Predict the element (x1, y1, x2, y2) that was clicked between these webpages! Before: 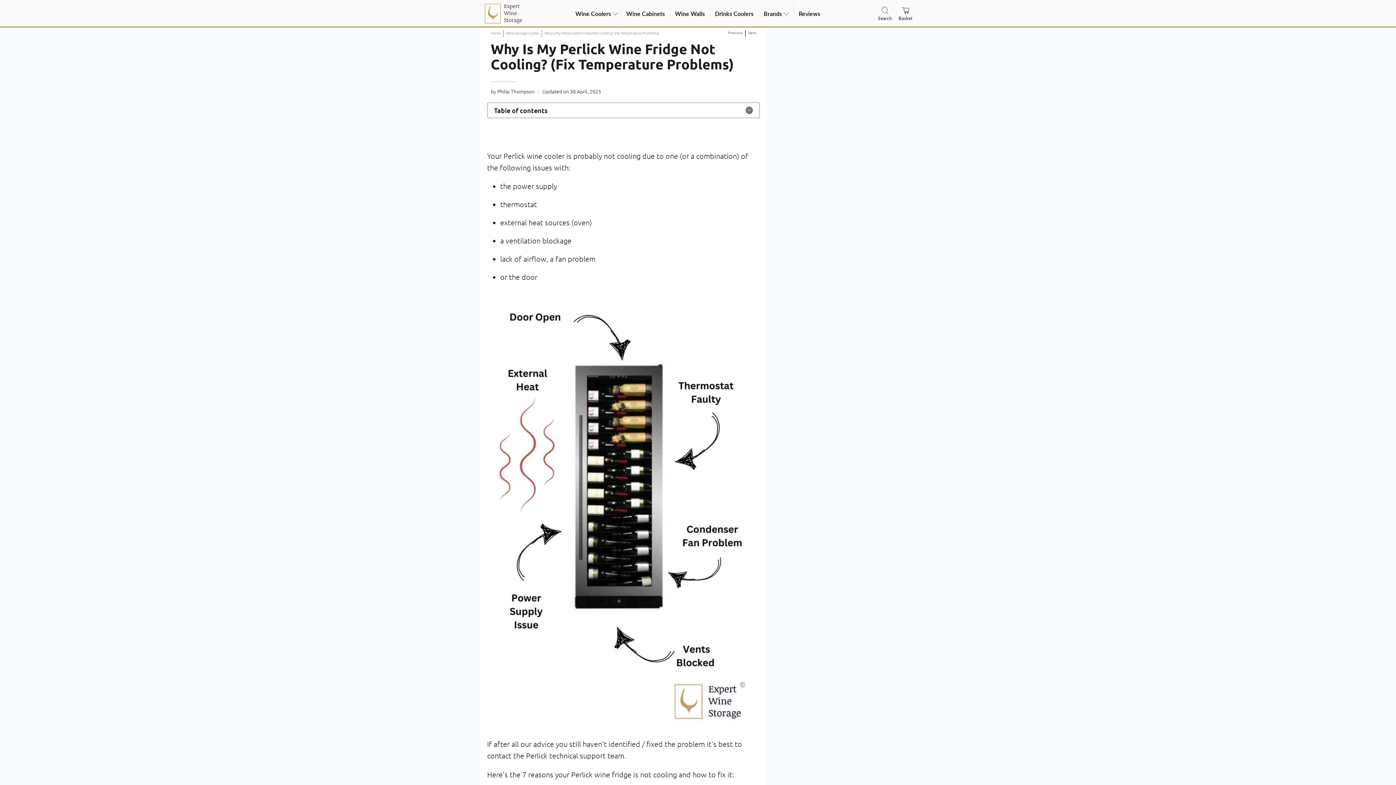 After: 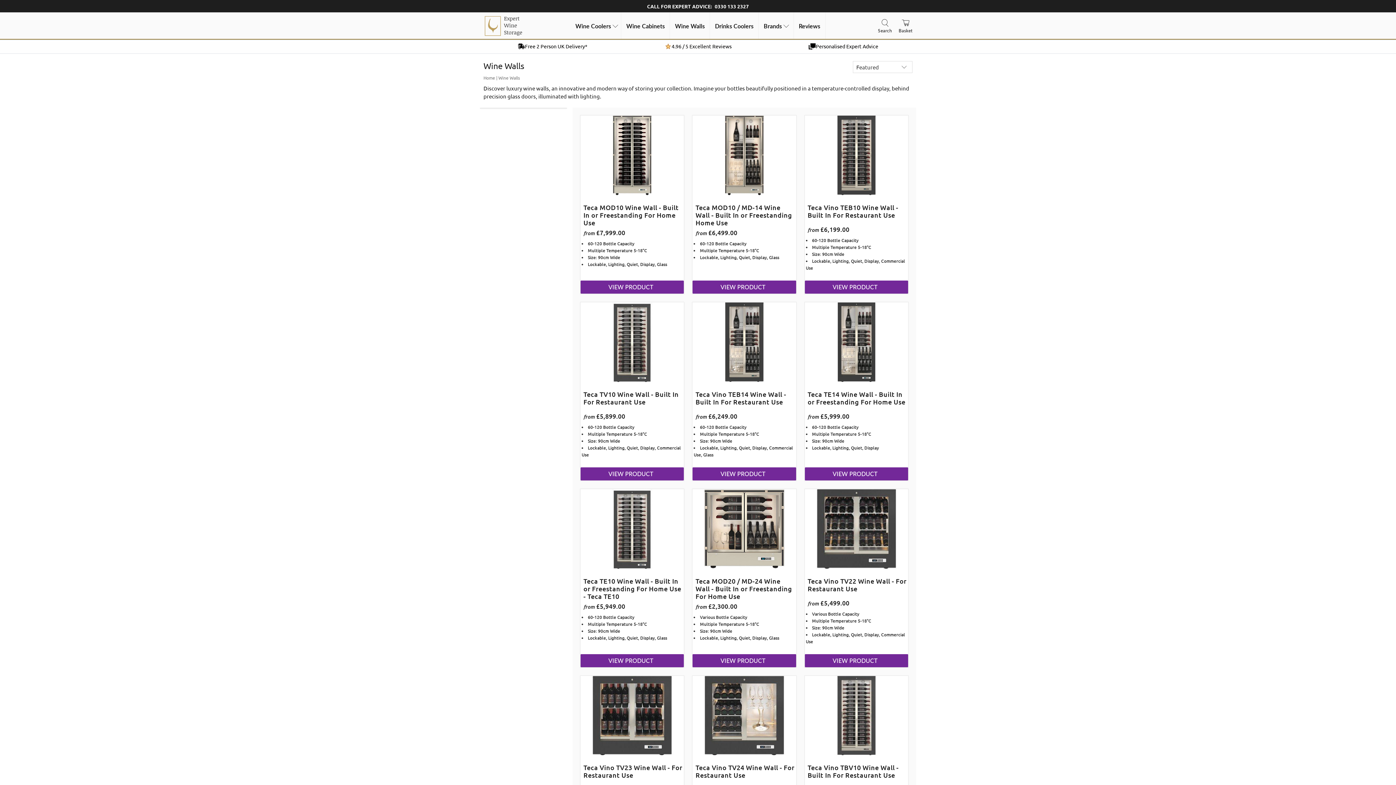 Action: label: Wine Walls bbox: (670, 2, 709, 24)